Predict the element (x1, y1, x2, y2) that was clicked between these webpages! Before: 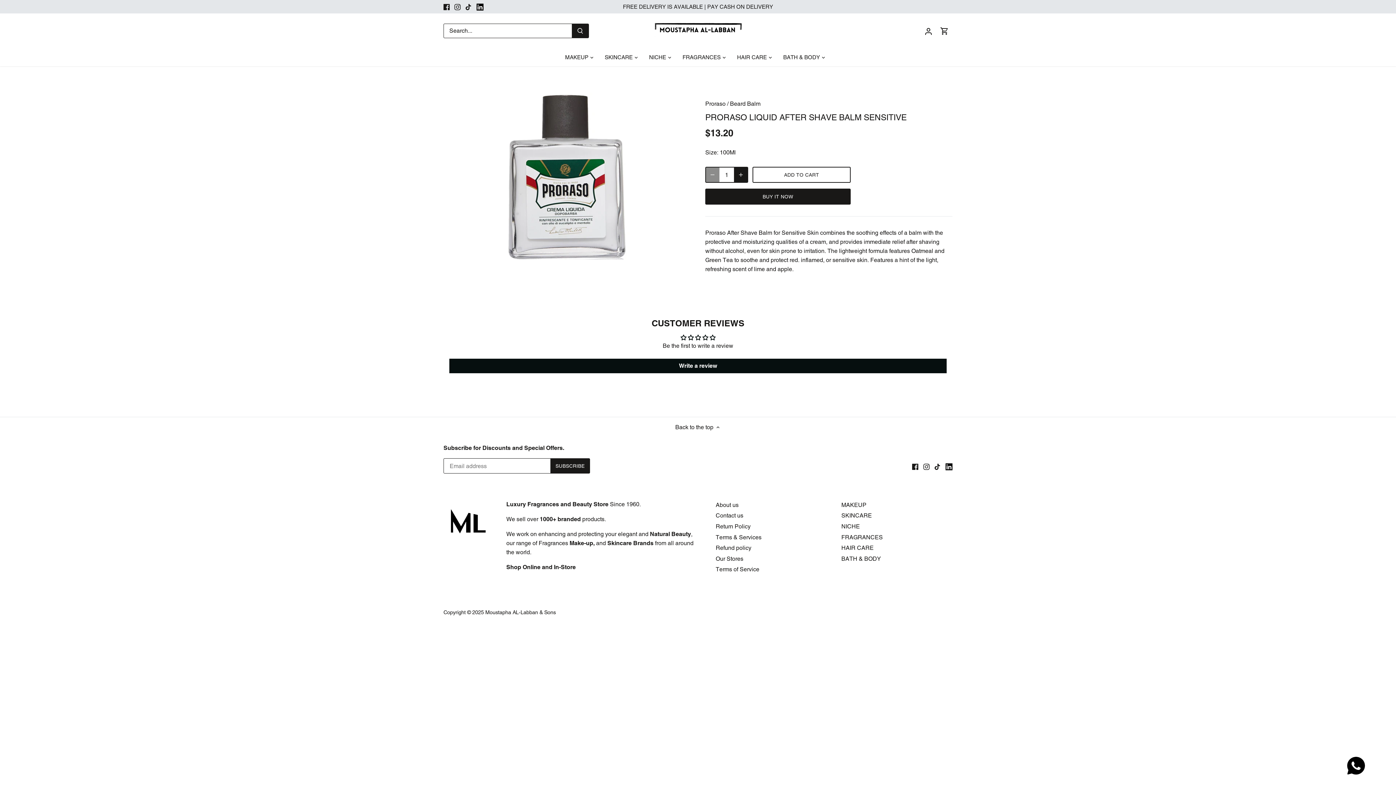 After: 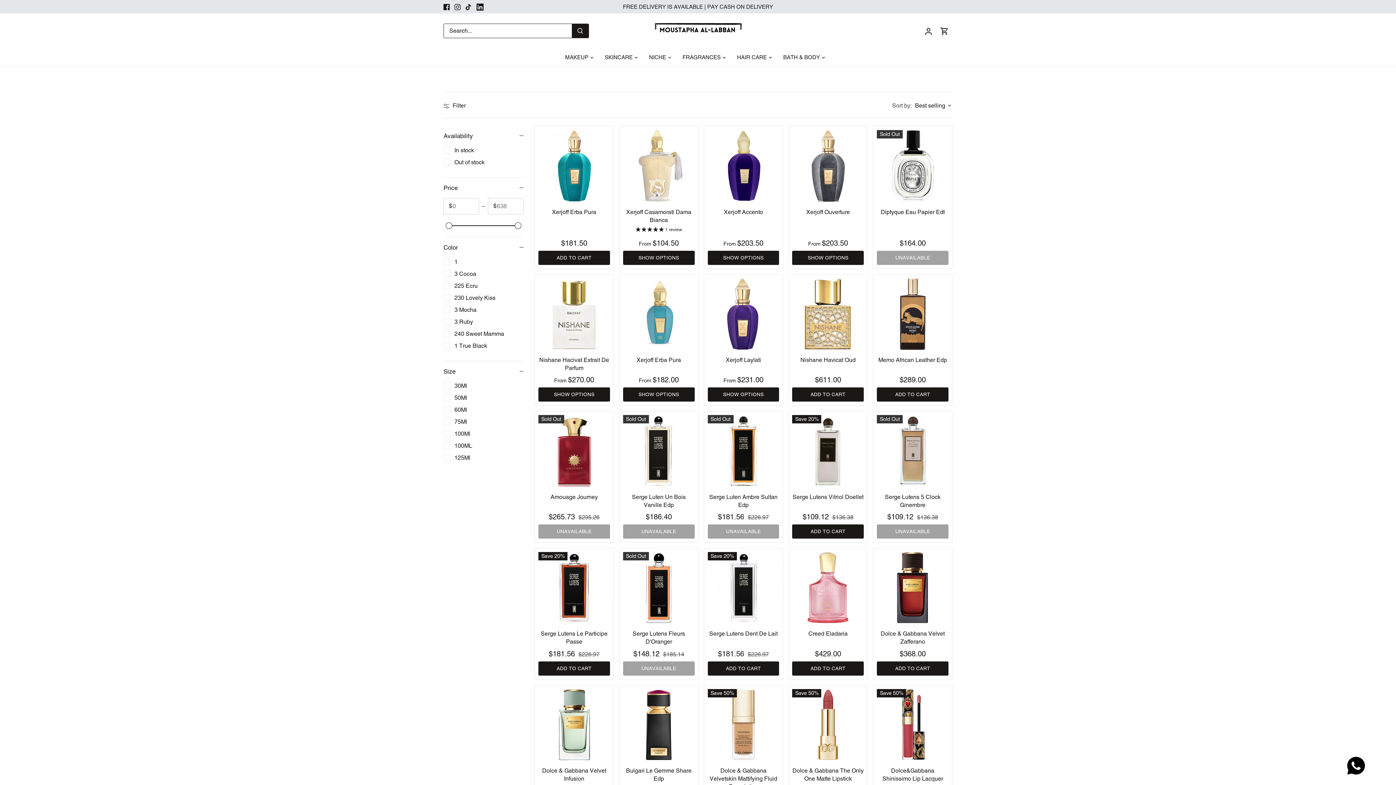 Action: label: NICHE bbox: (841, 523, 860, 530)